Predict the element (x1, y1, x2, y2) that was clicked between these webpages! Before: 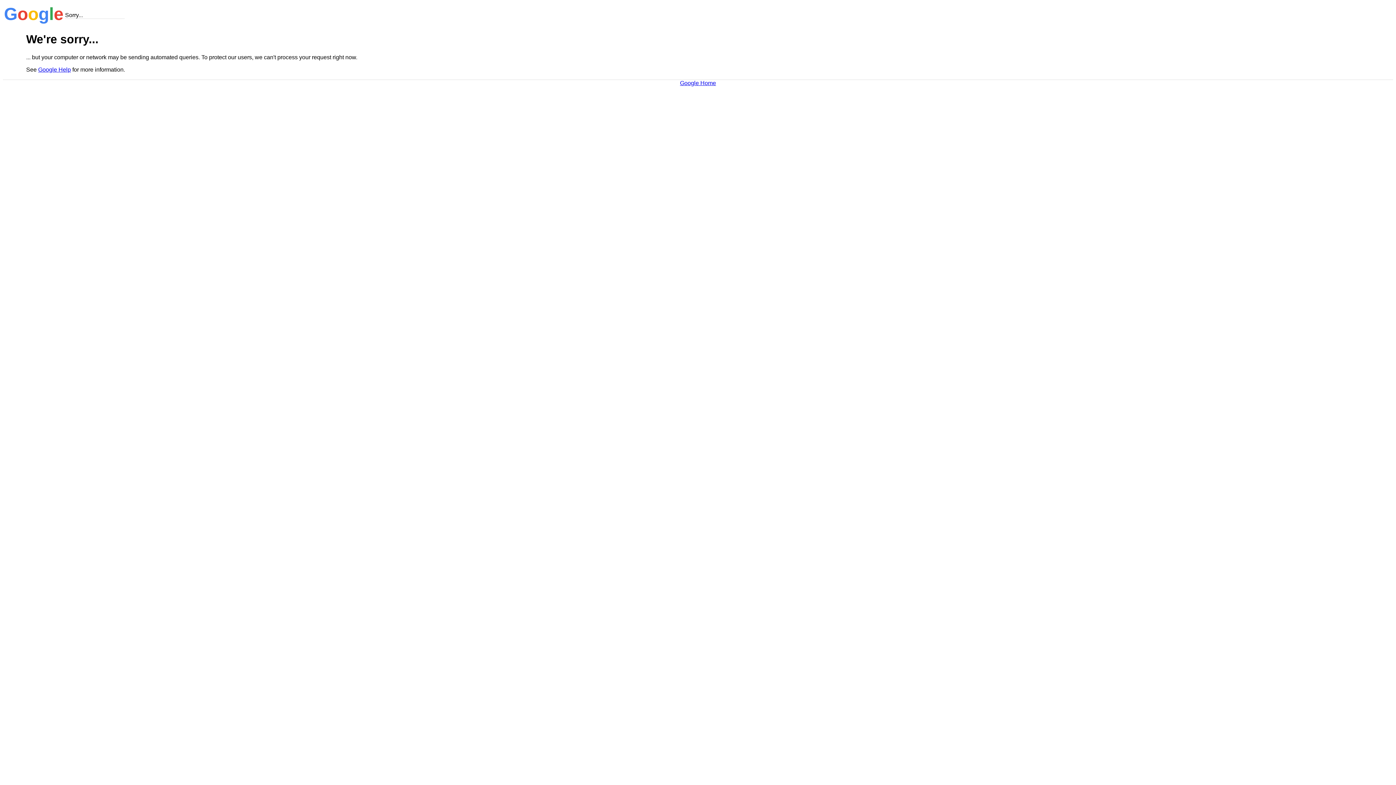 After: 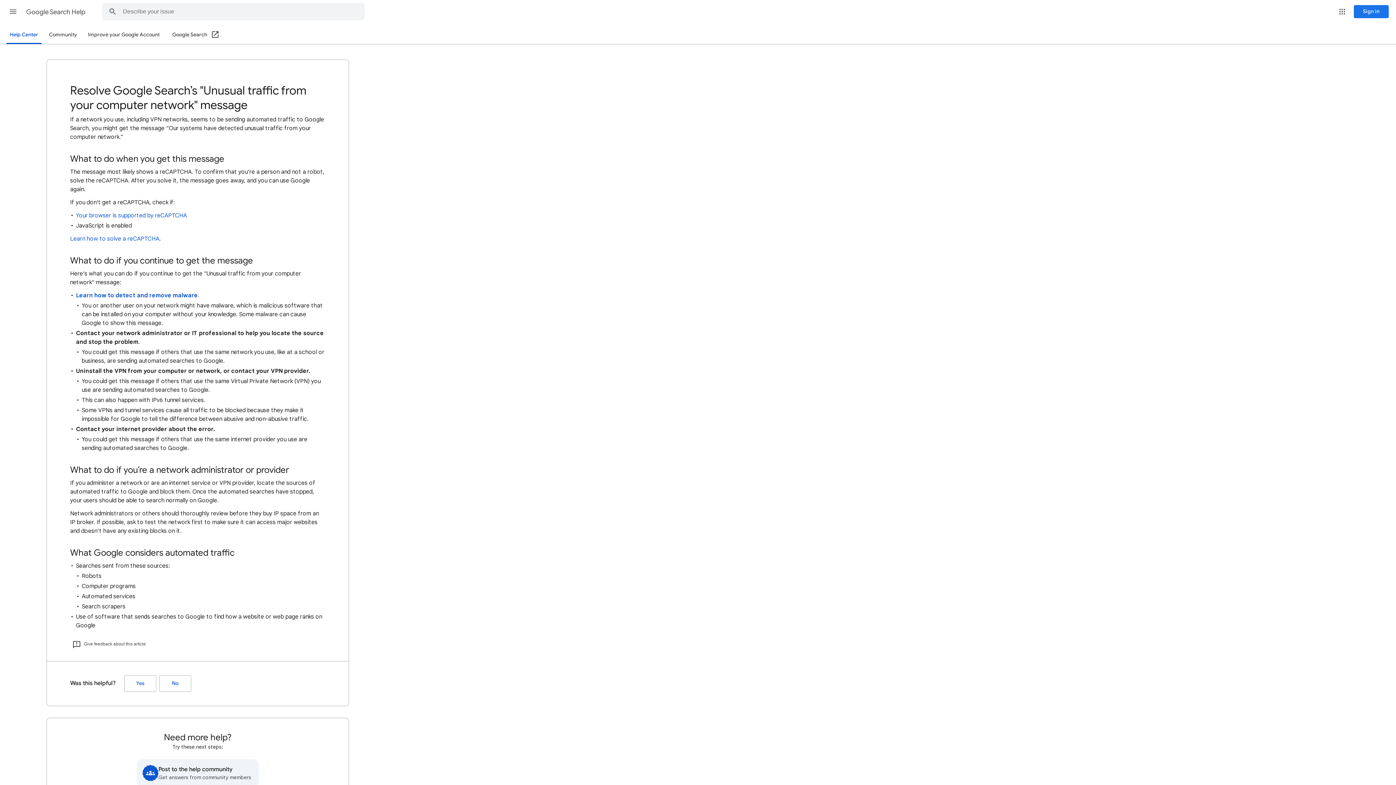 Action: label: Google Help bbox: (38, 66, 70, 72)